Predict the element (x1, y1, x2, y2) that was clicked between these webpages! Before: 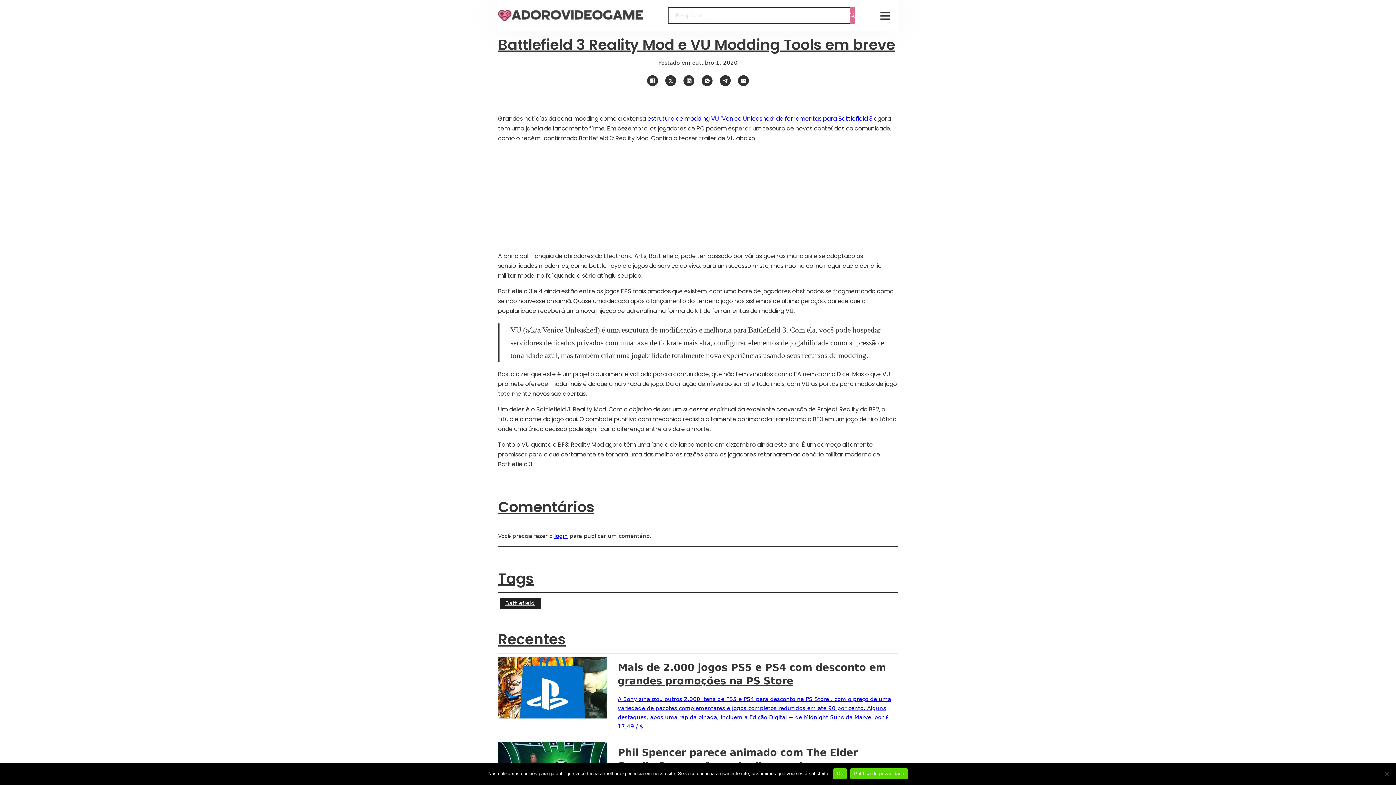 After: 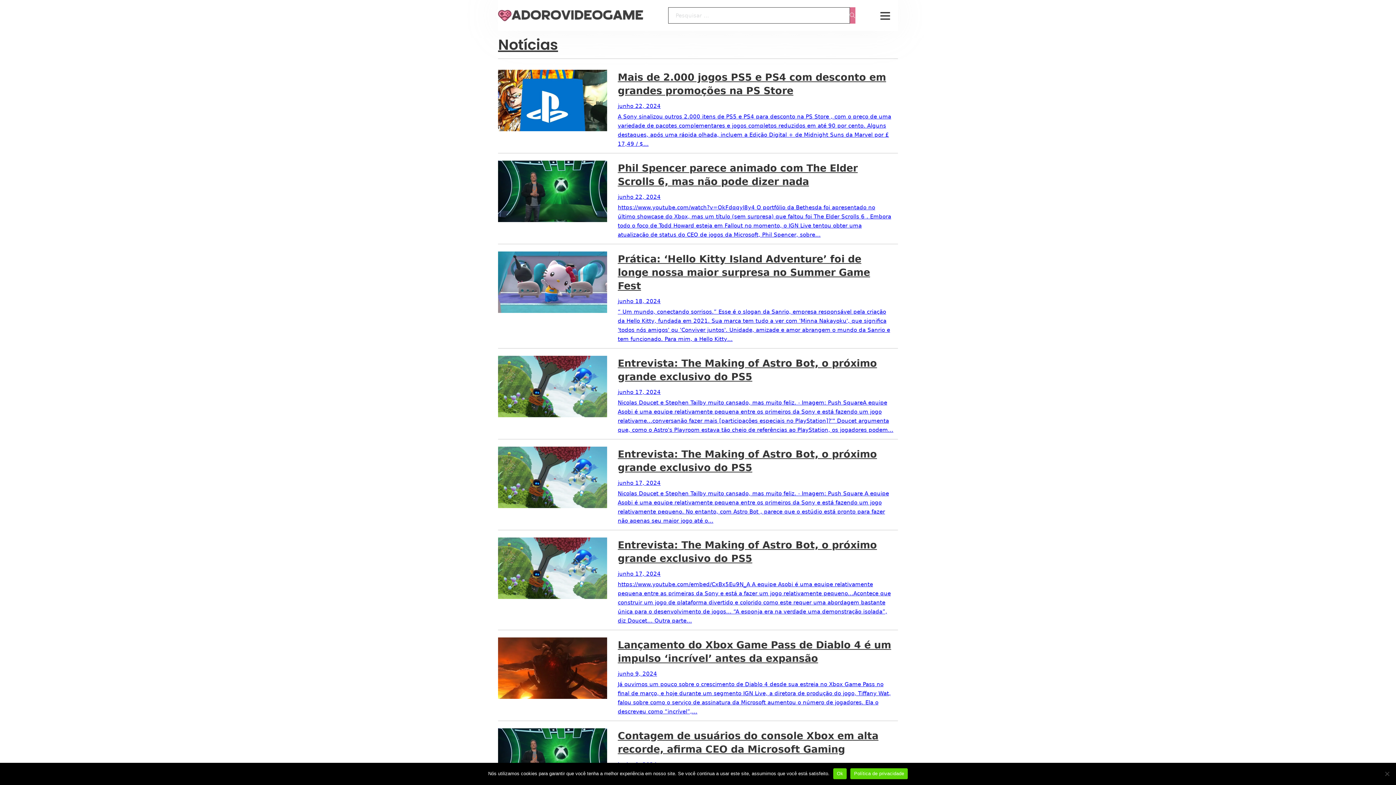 Action: label: Battlefield 3 Reality Mod e VU Modding Tools em breve bbox: (498, 34, 895, 54)